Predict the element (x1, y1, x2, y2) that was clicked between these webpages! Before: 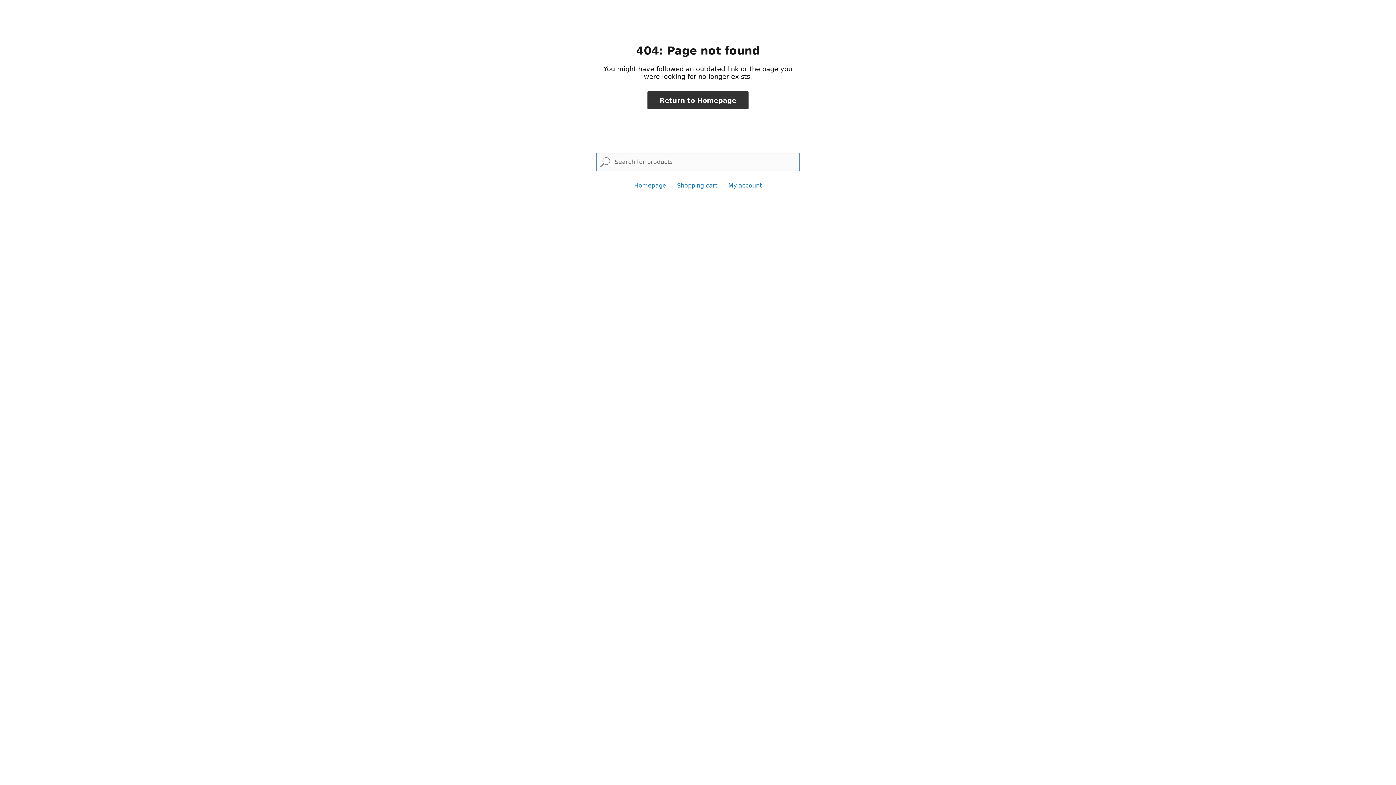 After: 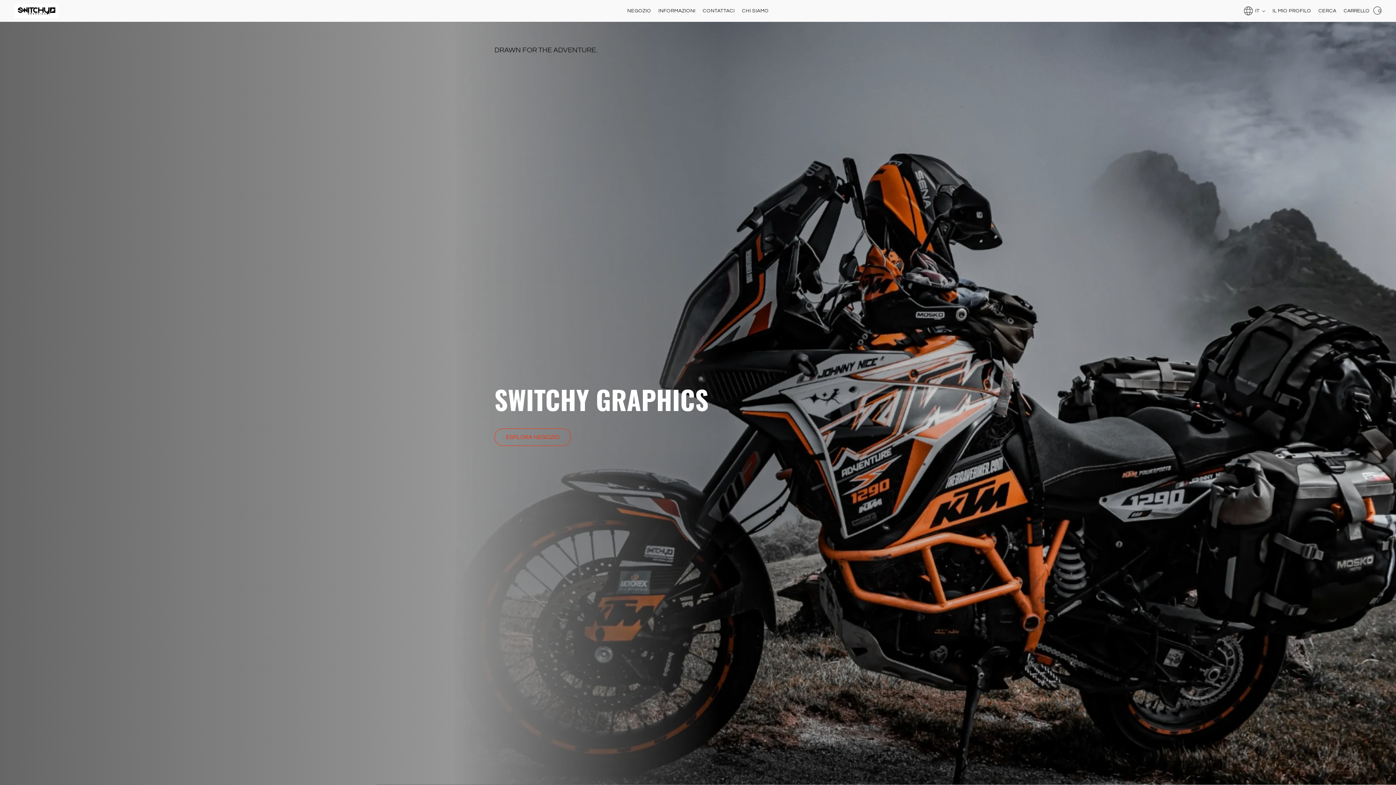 Action: bbox: (647, 91, 748, 109) label: Return to Homepage